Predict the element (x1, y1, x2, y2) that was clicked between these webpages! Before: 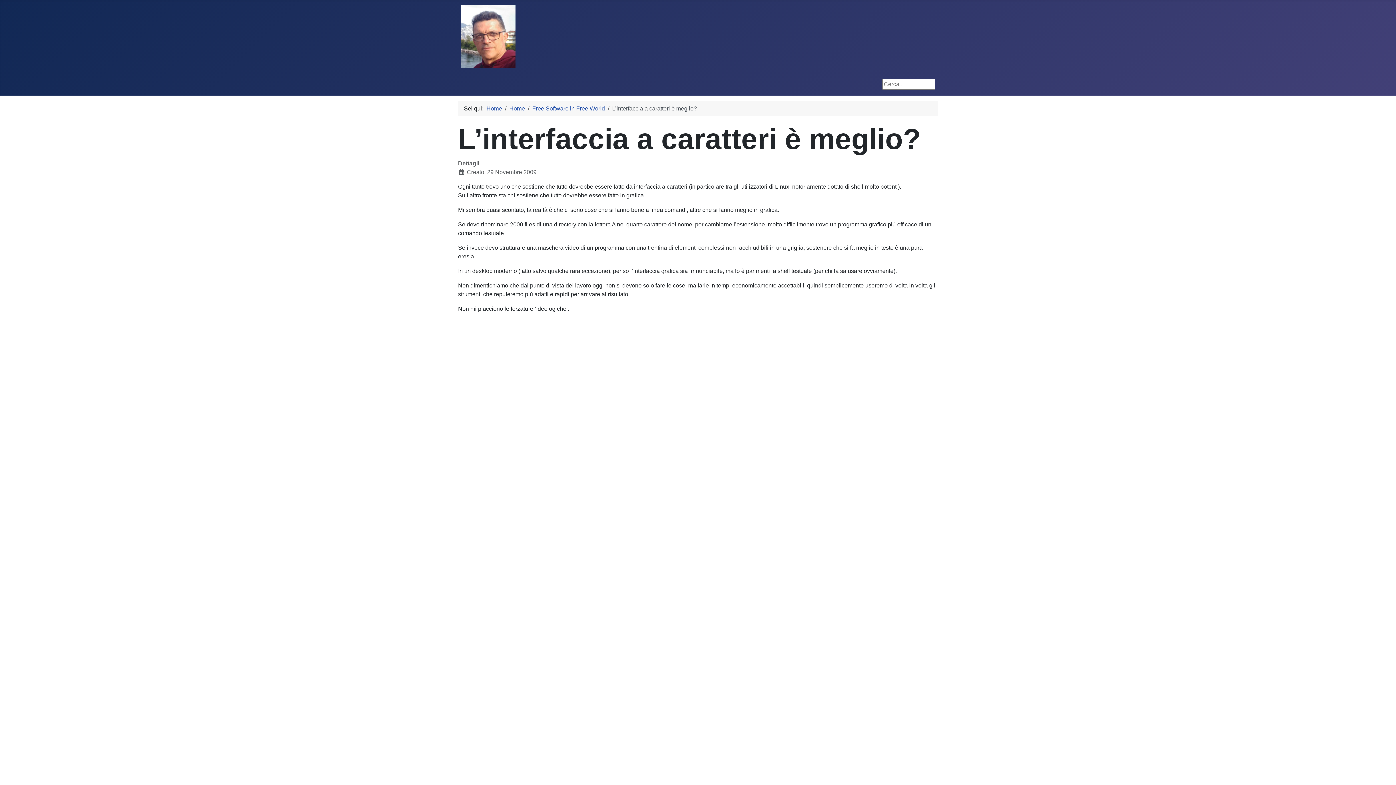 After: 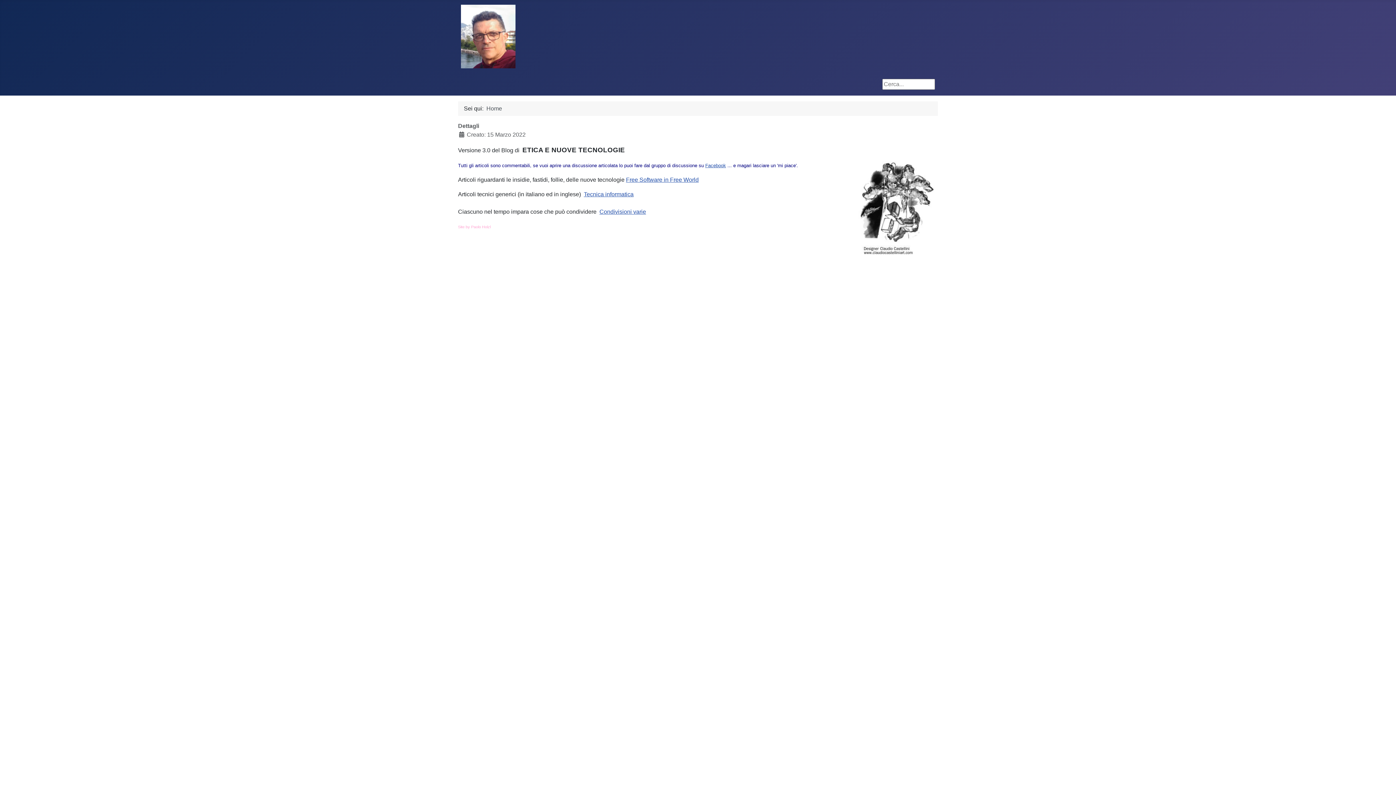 Action: bbox: (509, 105, 525, 111) label: Home